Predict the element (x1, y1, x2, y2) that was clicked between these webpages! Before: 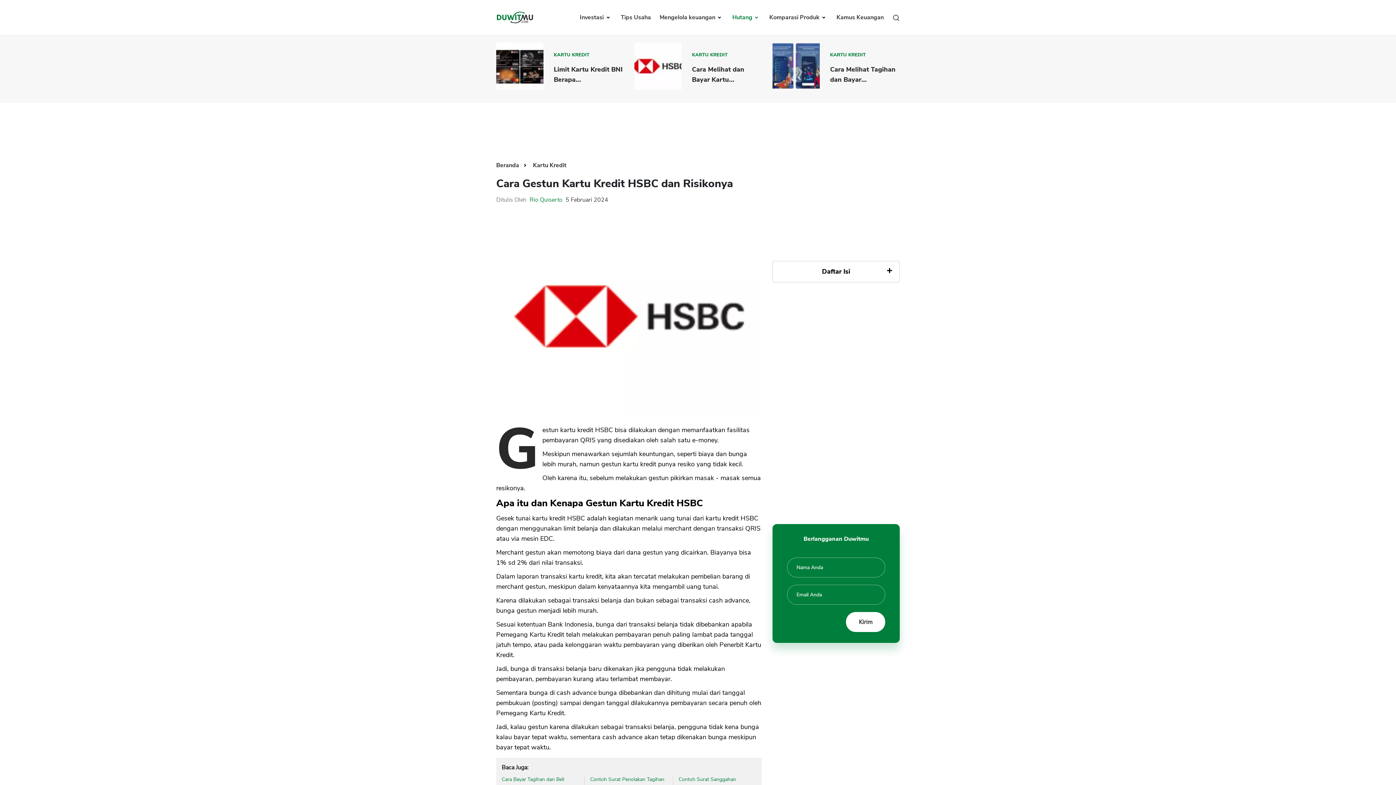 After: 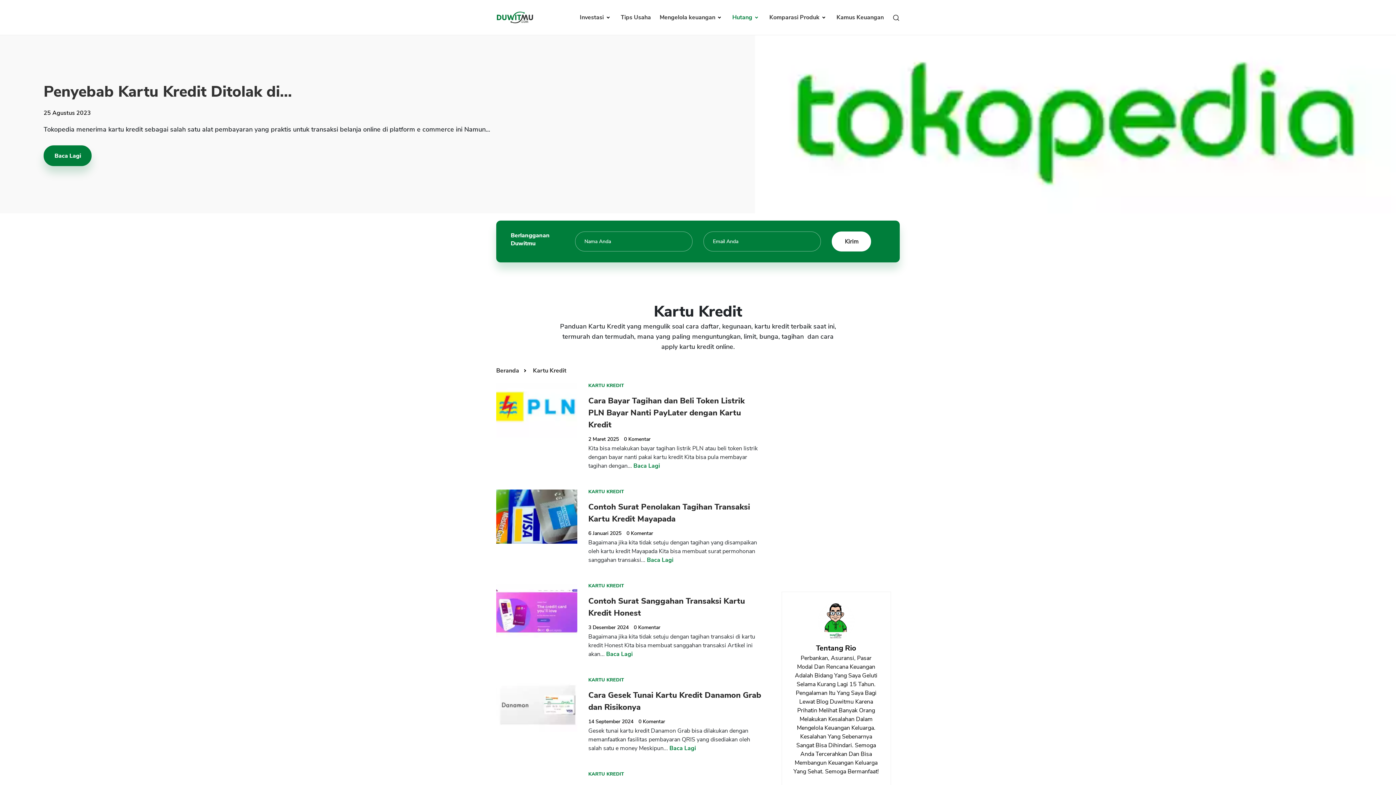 Action: label: KARTU KREDIT bbox: (692, 46, 727, 58)